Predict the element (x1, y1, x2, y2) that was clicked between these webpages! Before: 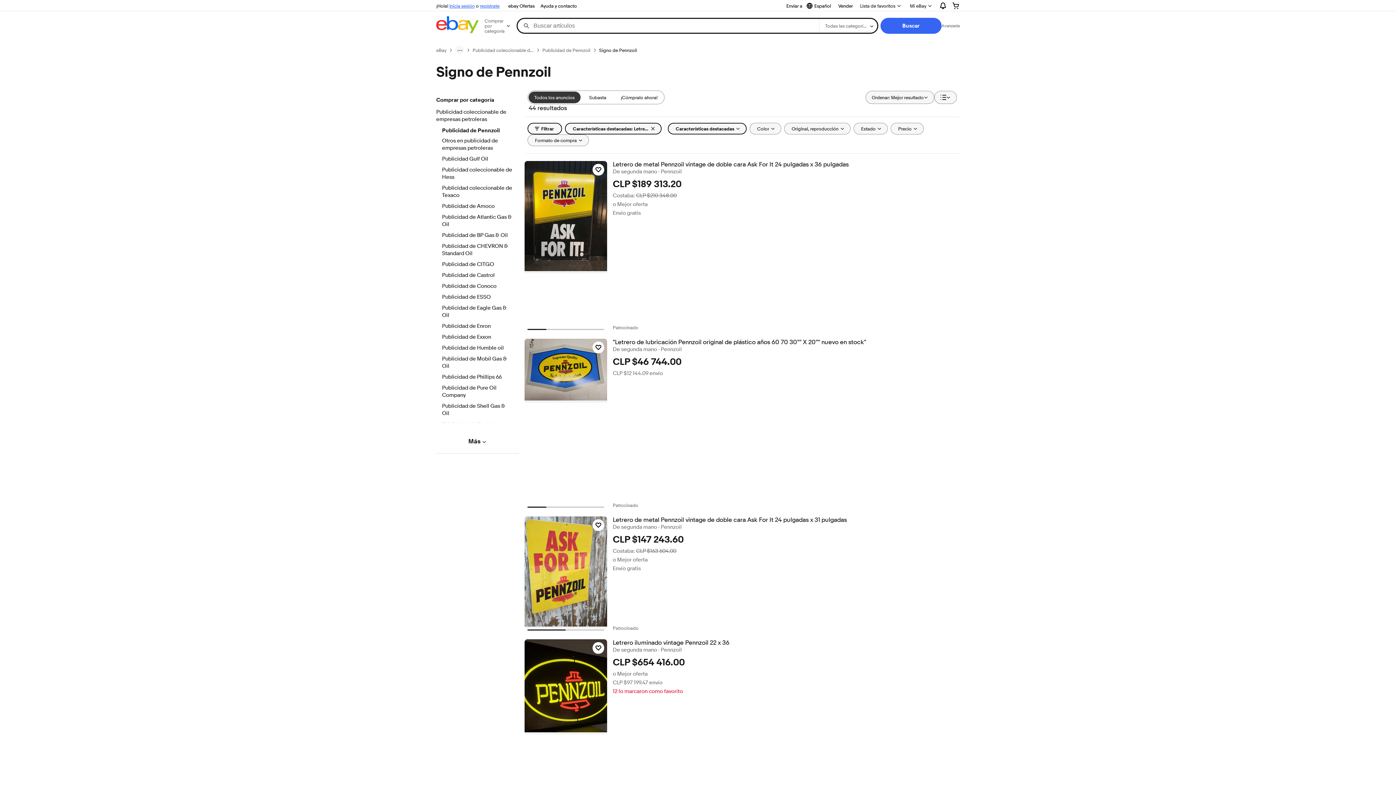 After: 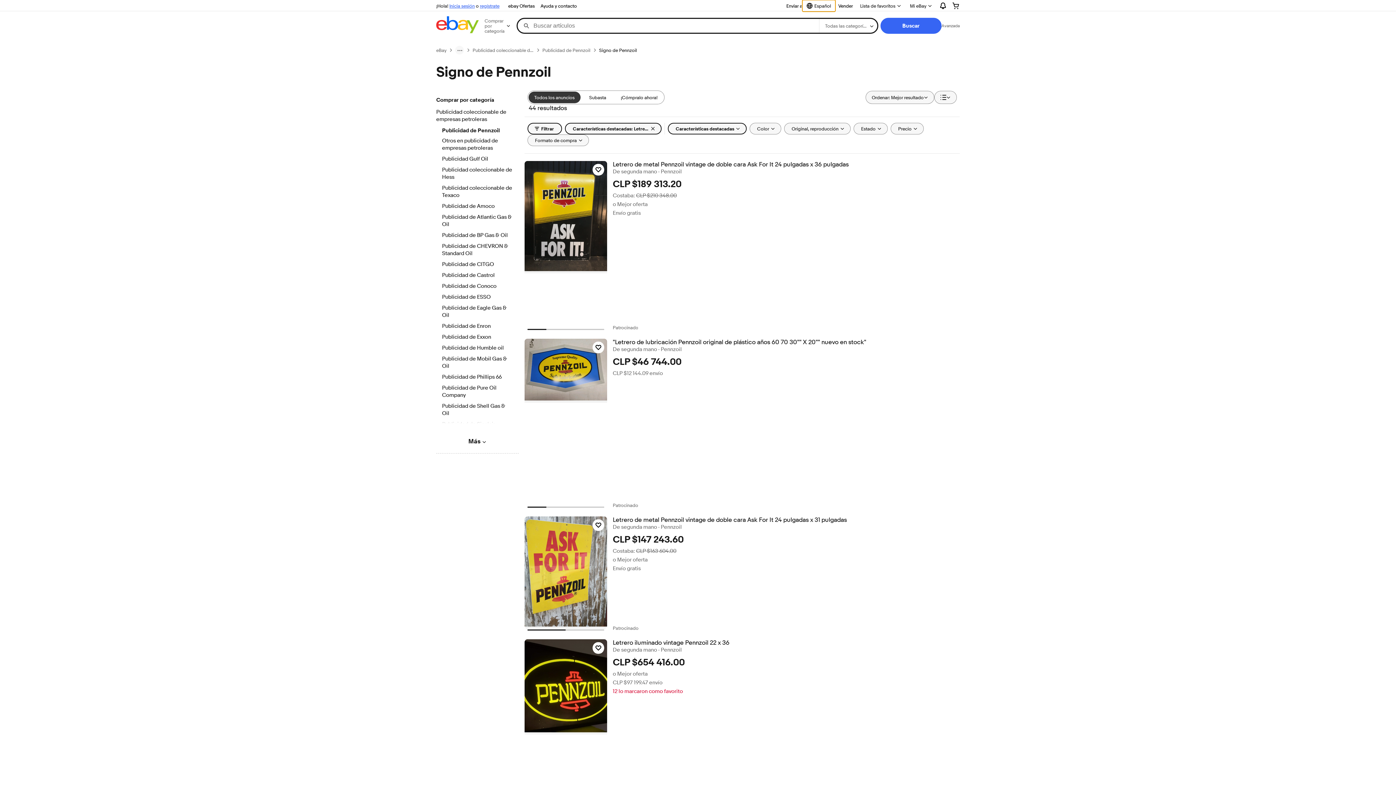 Action: bbox: (802, 0, 835, 11) label: Seleccionar idioma. Actual:
Español